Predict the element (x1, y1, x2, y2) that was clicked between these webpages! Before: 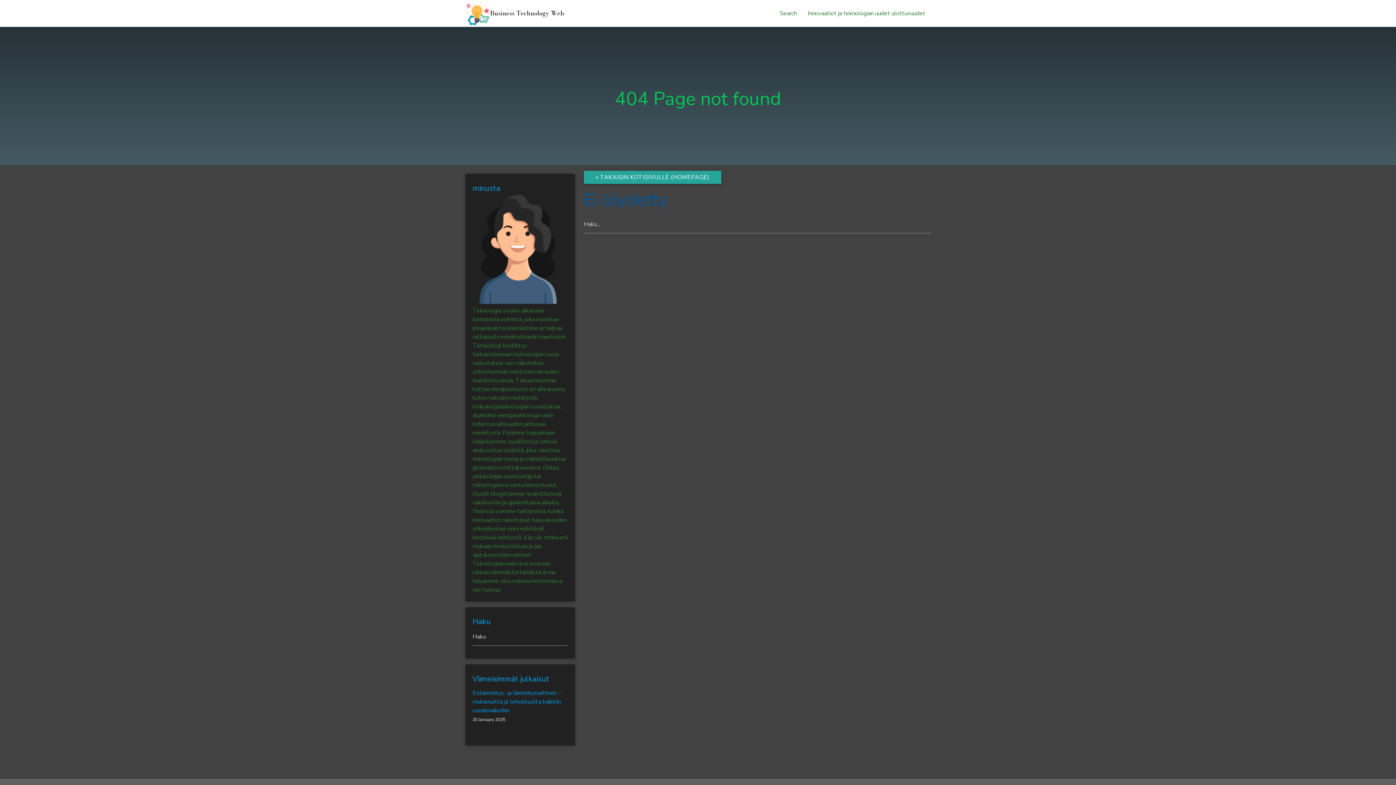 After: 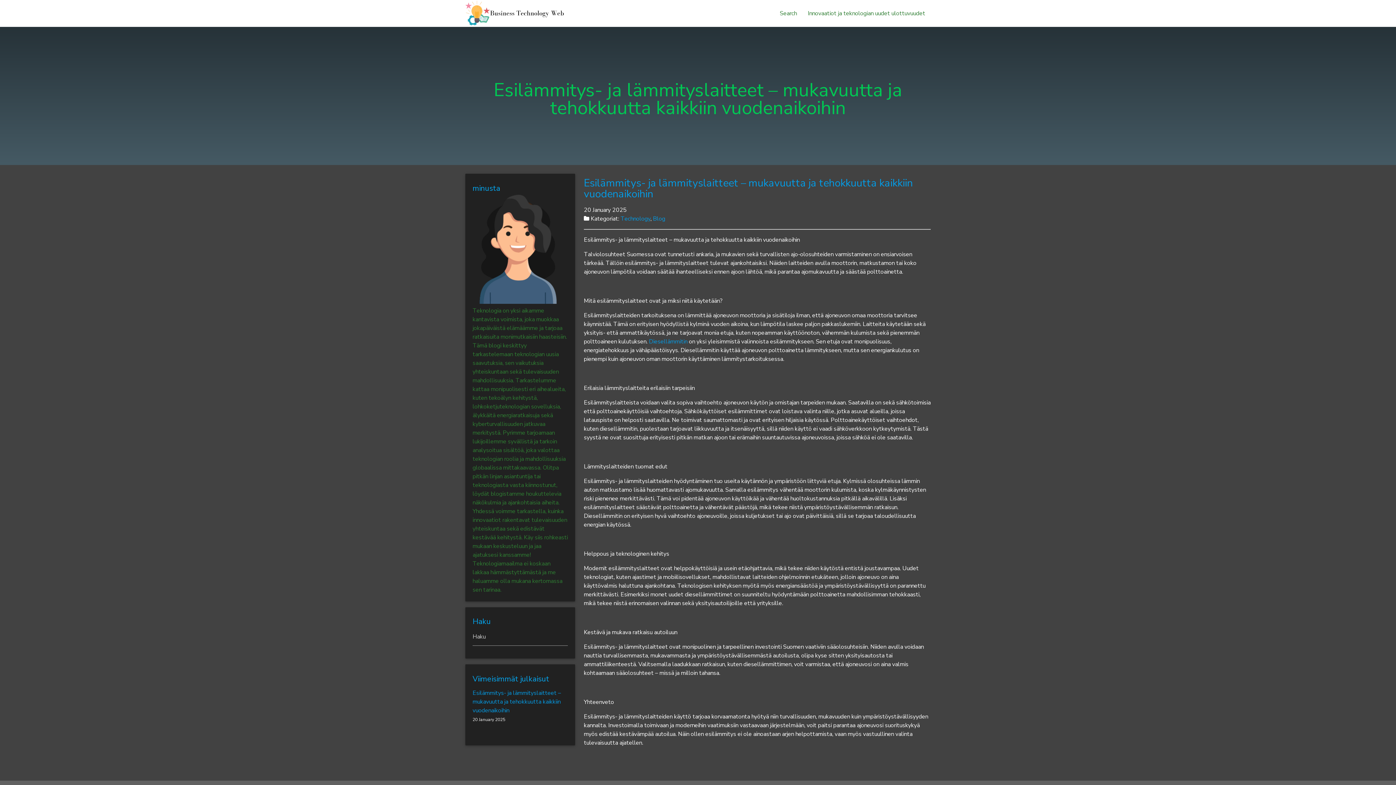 Action: bbox: (472, 689, 561, 714) label: Esilämmitys- ja lämmityslaitteet – mukavuutta ja tehokkuutta kaikkiin vuodenaikoihin